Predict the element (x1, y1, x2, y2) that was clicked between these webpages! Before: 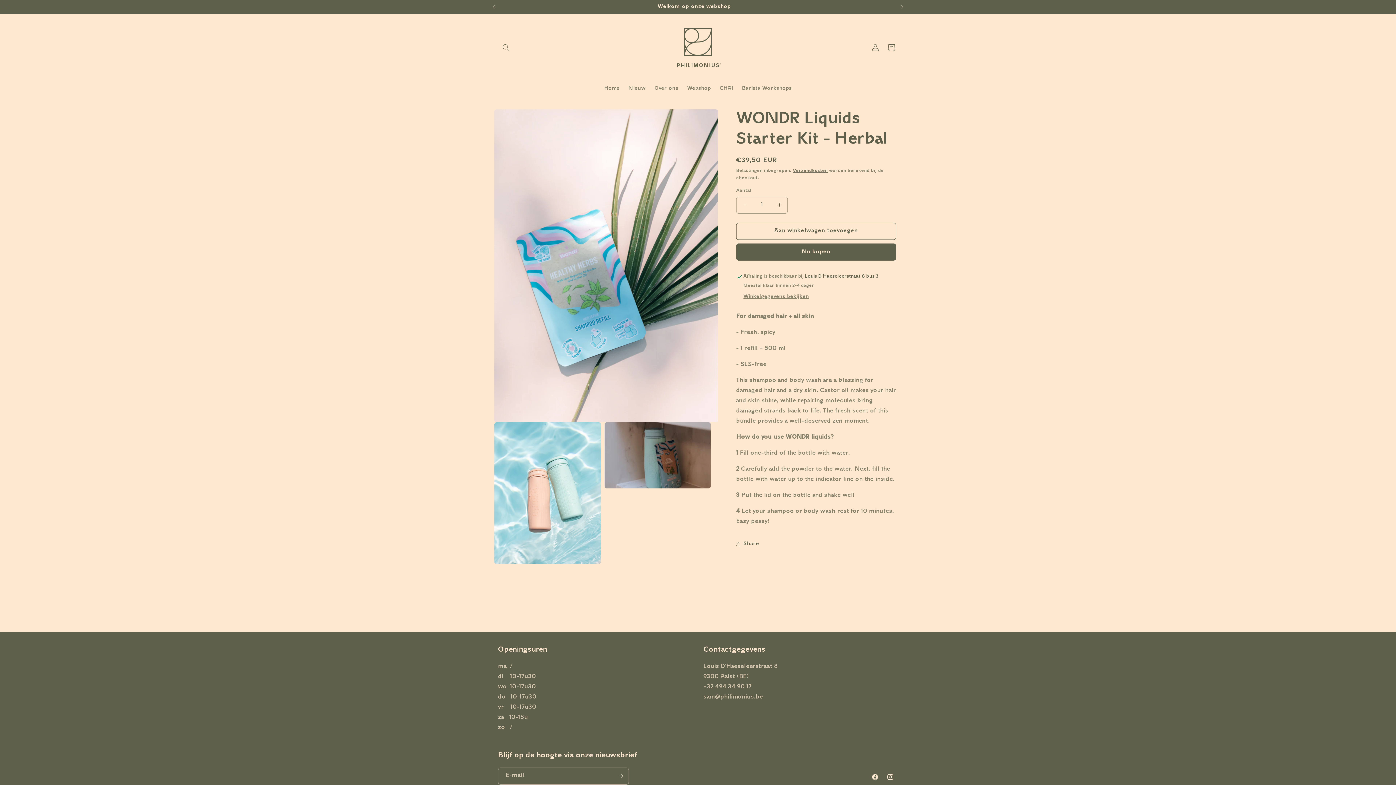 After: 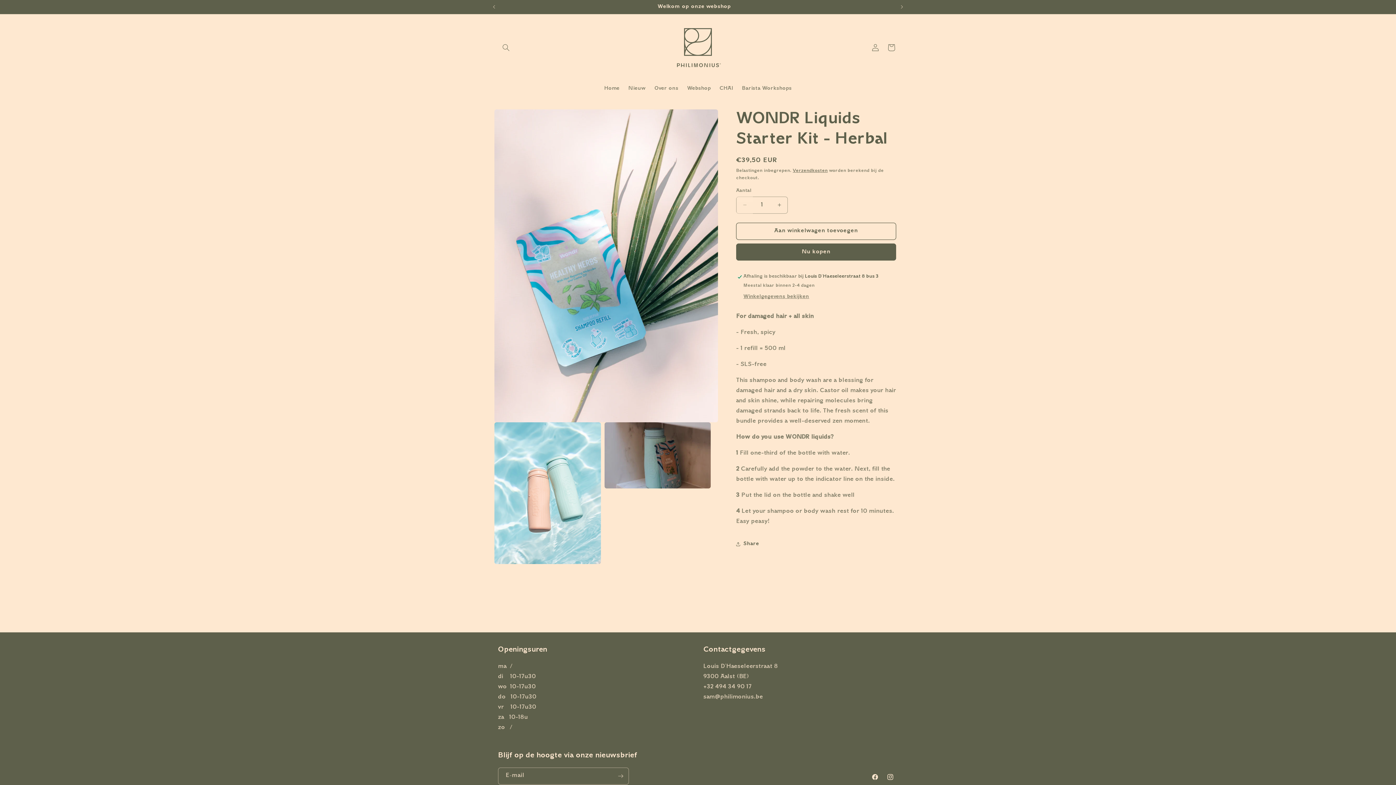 Action: bbox: (736, 196, 753, 213) label: Aantal verlagen voor WONDR Liquids Starter Kit - Herbal